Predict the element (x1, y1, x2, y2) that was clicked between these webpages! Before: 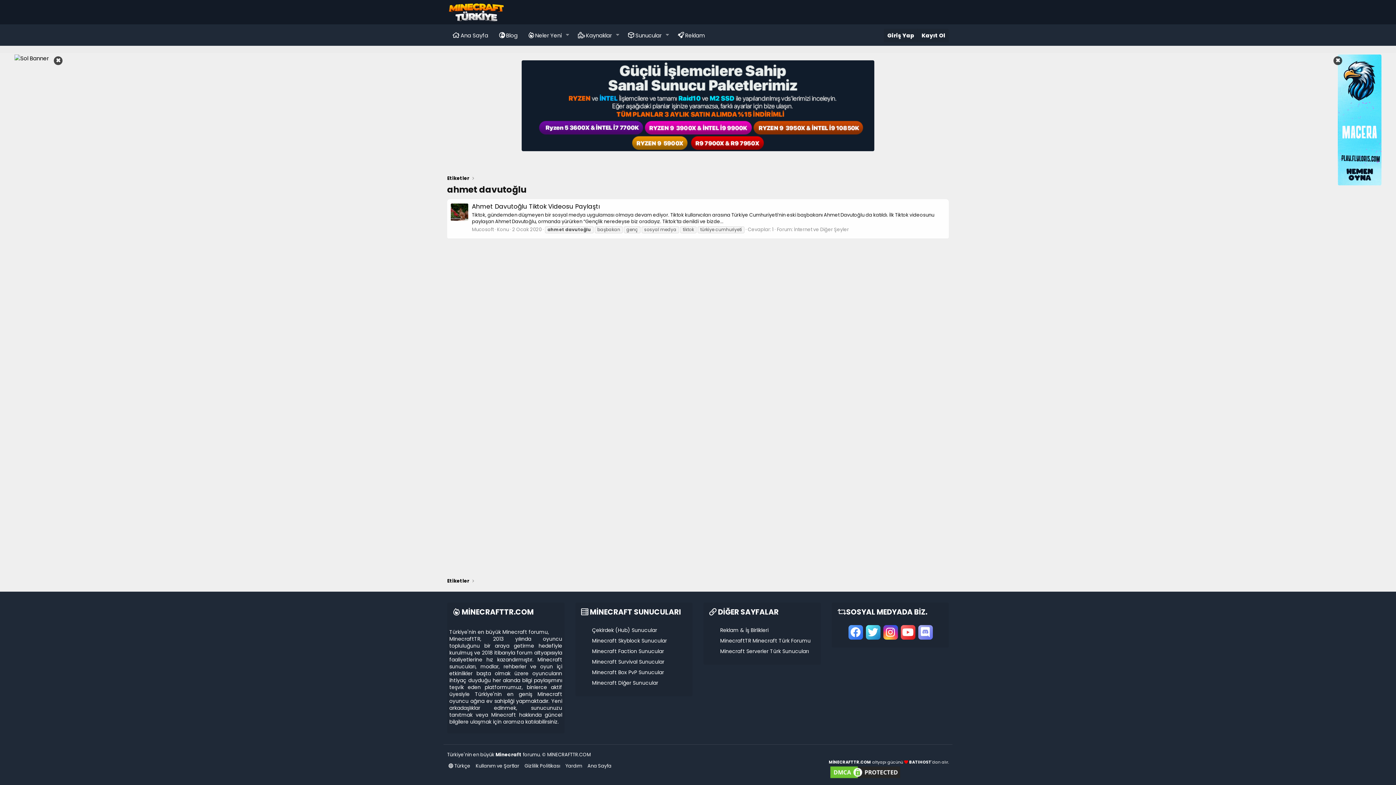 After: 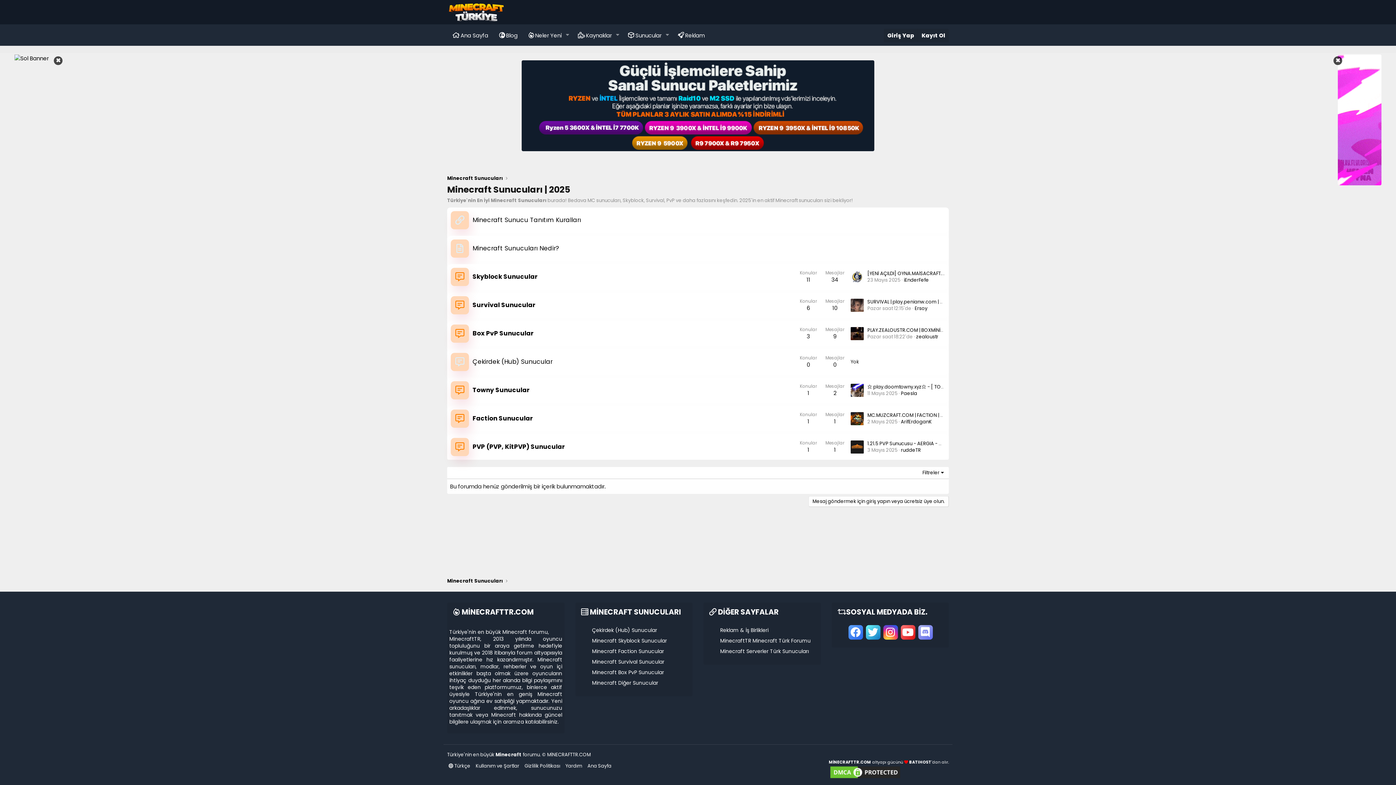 Action: bbox: (592, 678, 690, 688) label: Minecraft Diğer Sunucular